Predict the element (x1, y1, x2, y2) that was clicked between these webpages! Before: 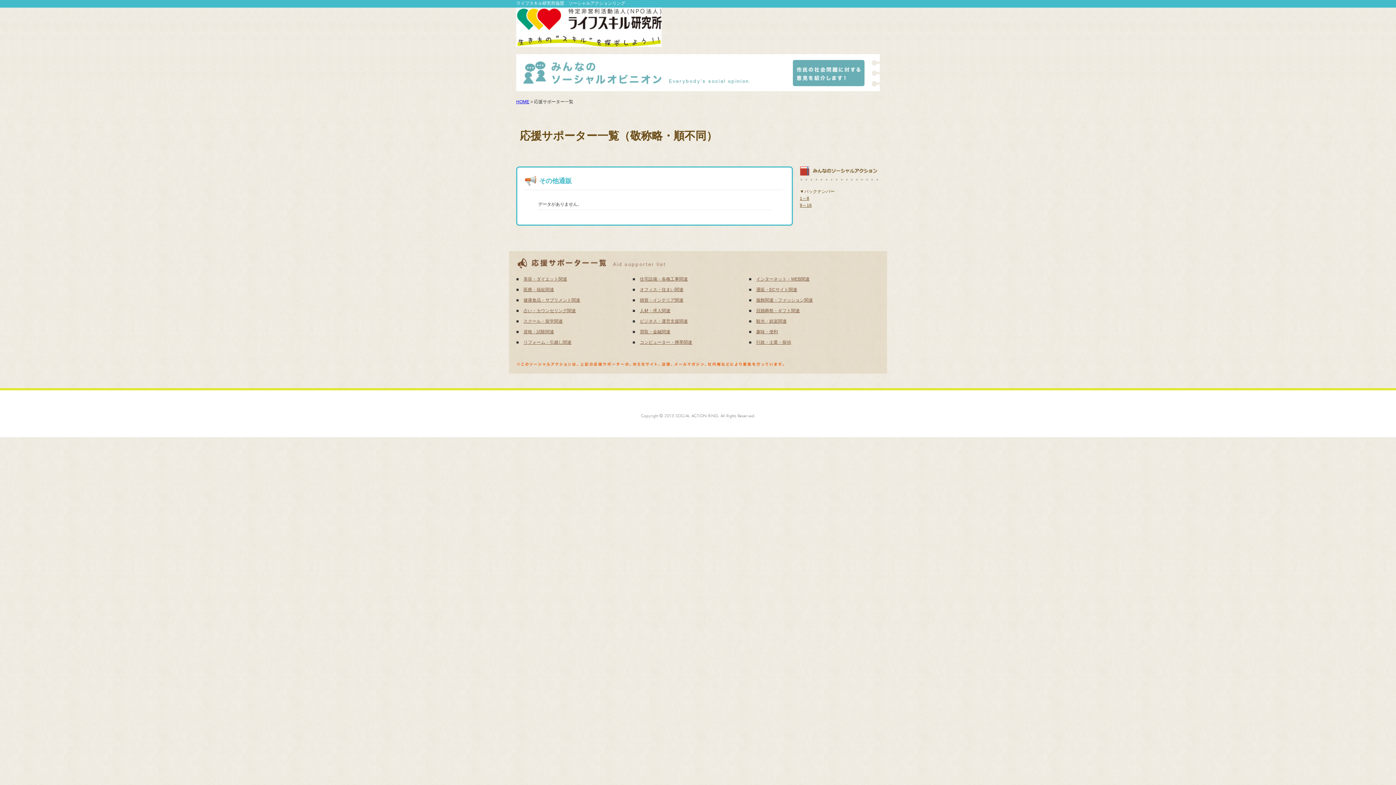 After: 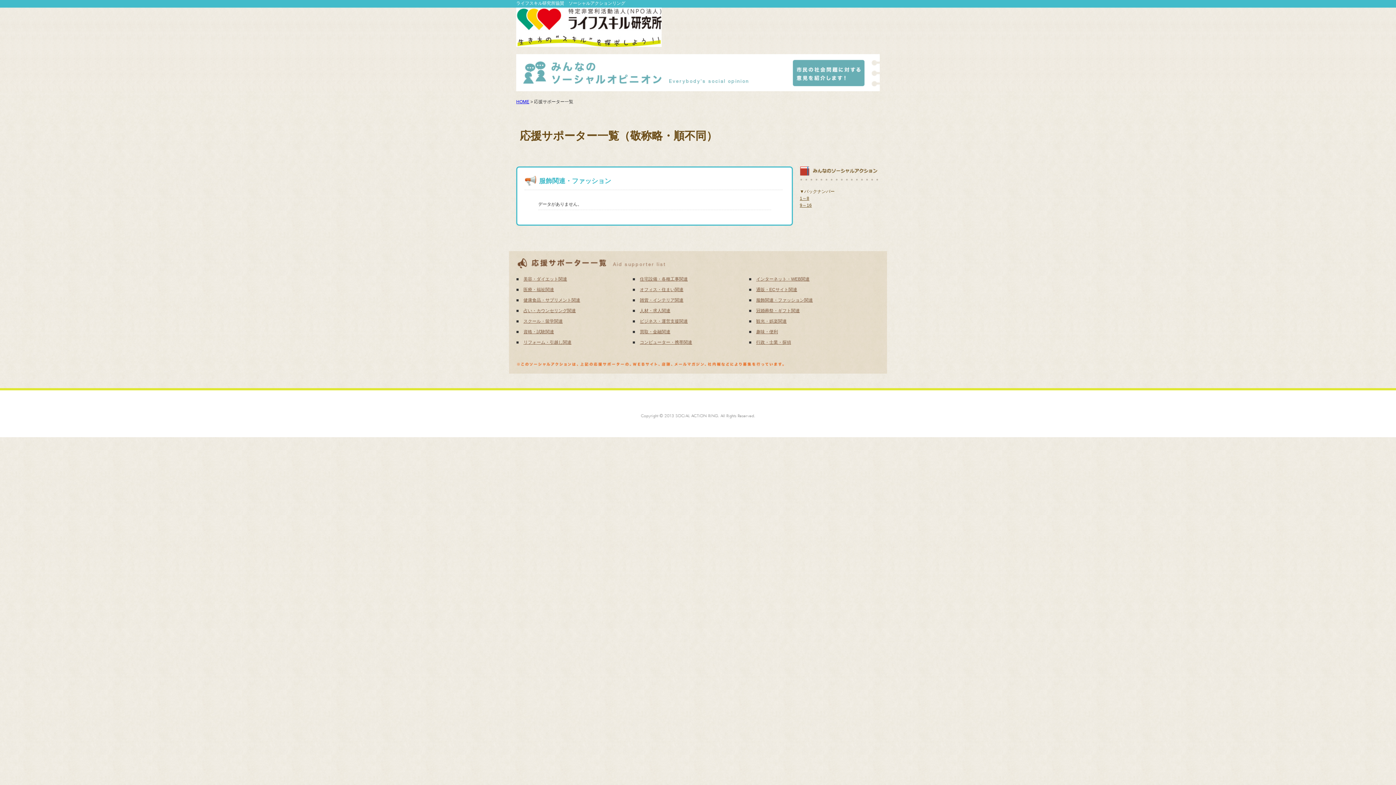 Action: bbox: (756, 297, 813, 302) label: 服飾関連・ファッション関連